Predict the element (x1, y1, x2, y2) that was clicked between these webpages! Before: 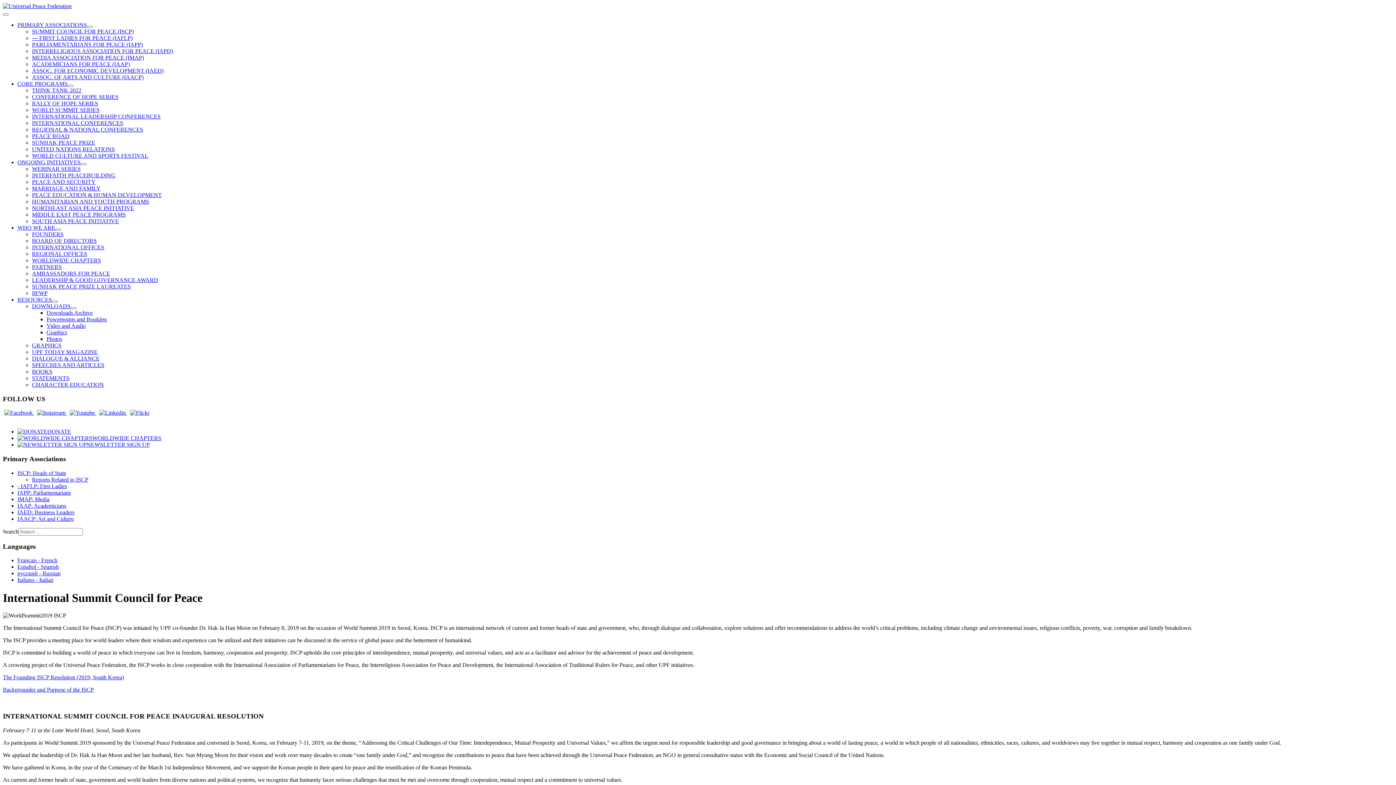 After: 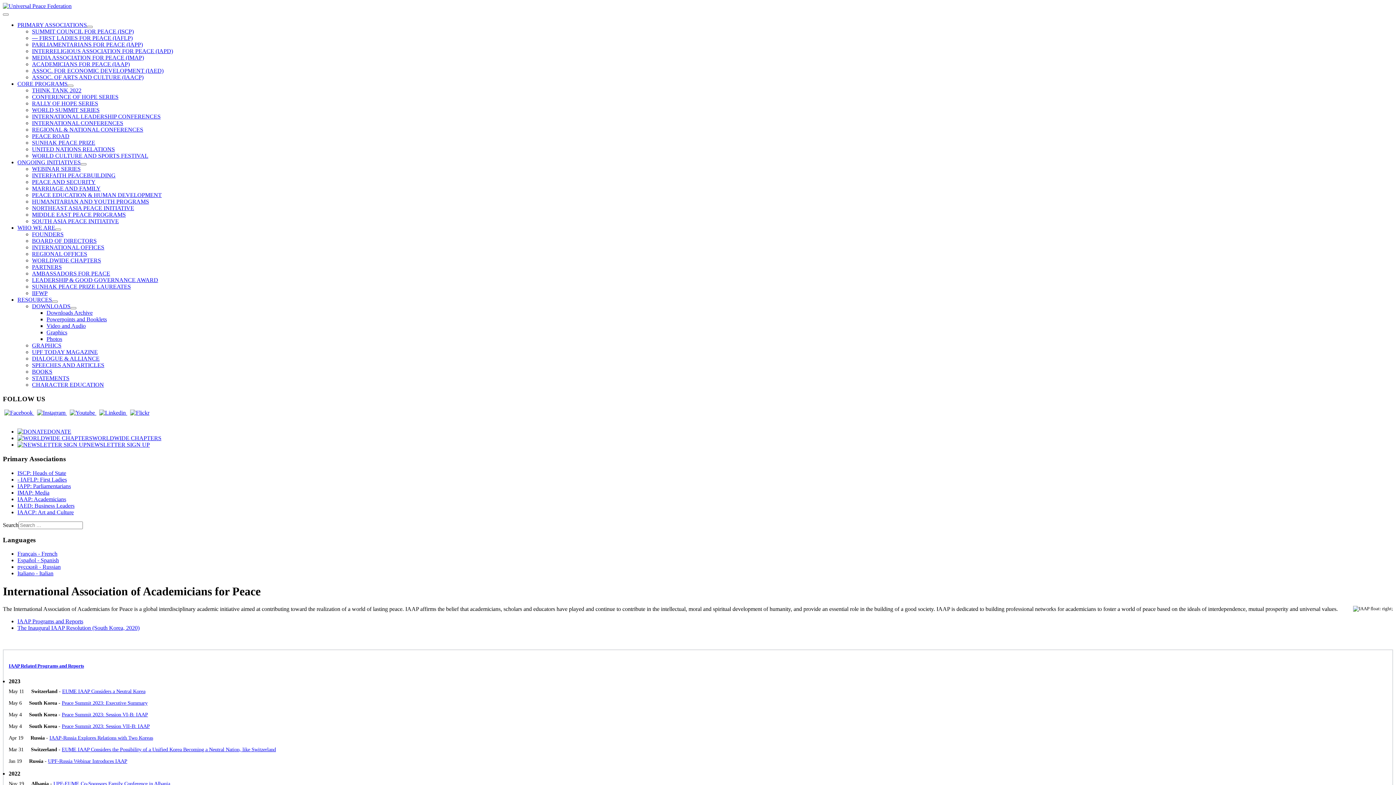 Action: label: ACADEMICIANS FOR PEACE (IAAP) bbox: (32, 61, 129, 67)